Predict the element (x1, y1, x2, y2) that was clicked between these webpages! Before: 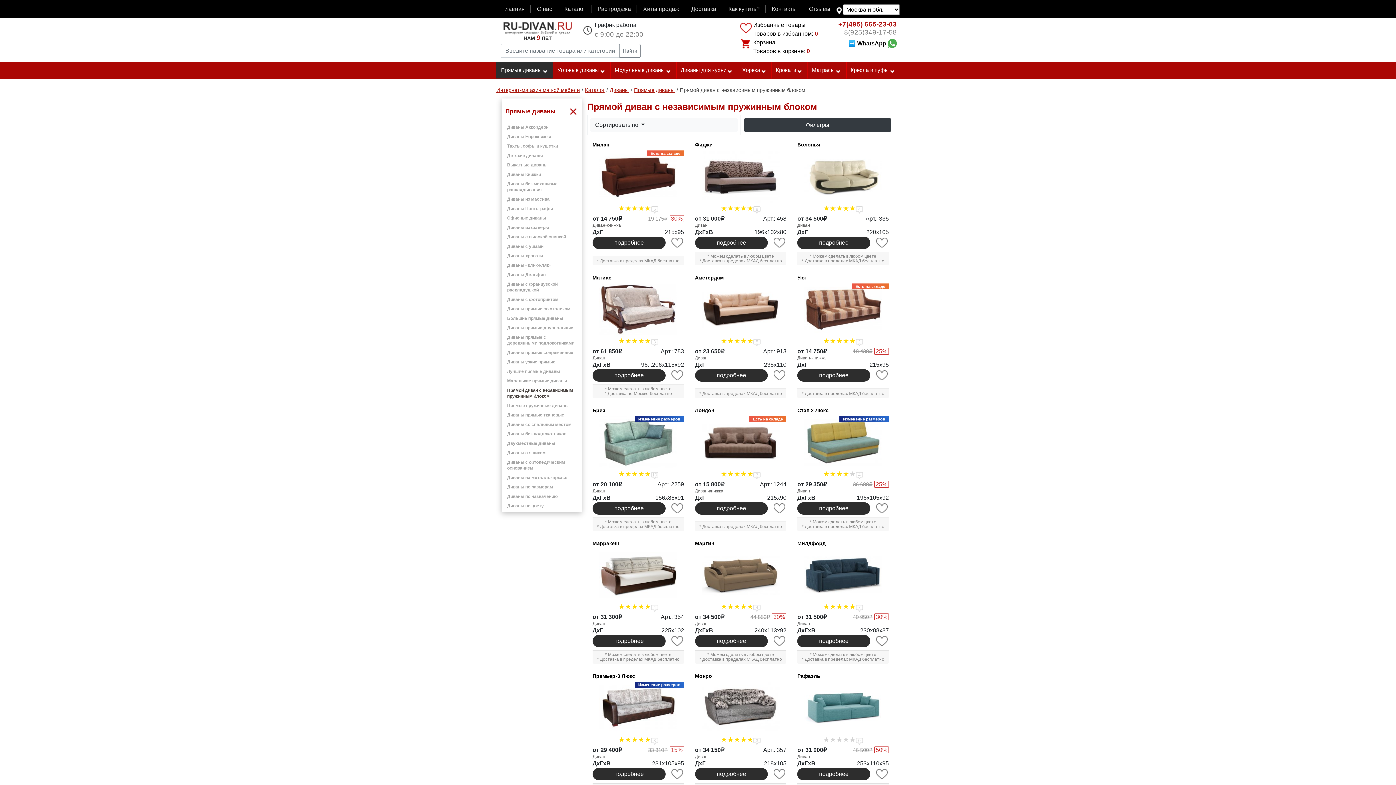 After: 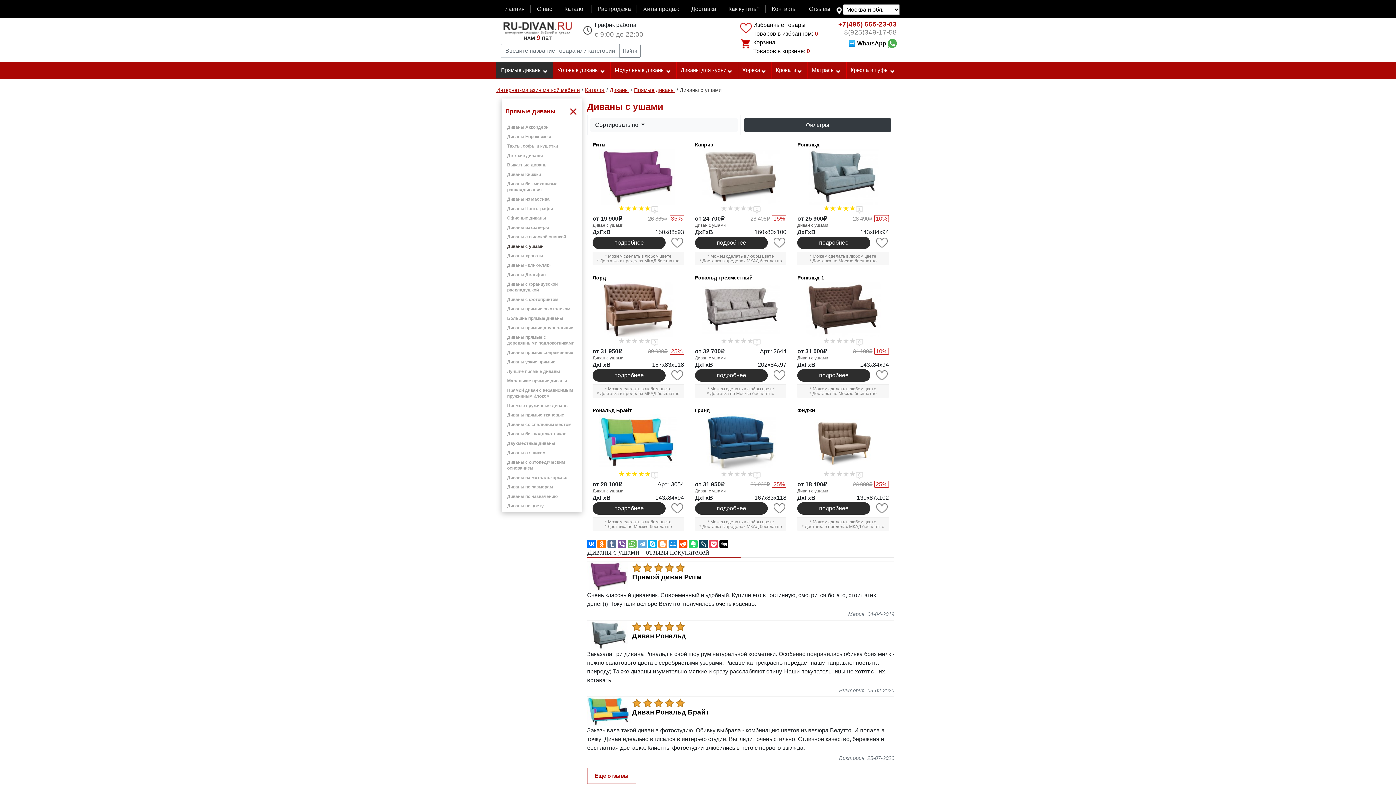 Action: bbox: (507, 244, 543, 249) label: Диваны с ушами